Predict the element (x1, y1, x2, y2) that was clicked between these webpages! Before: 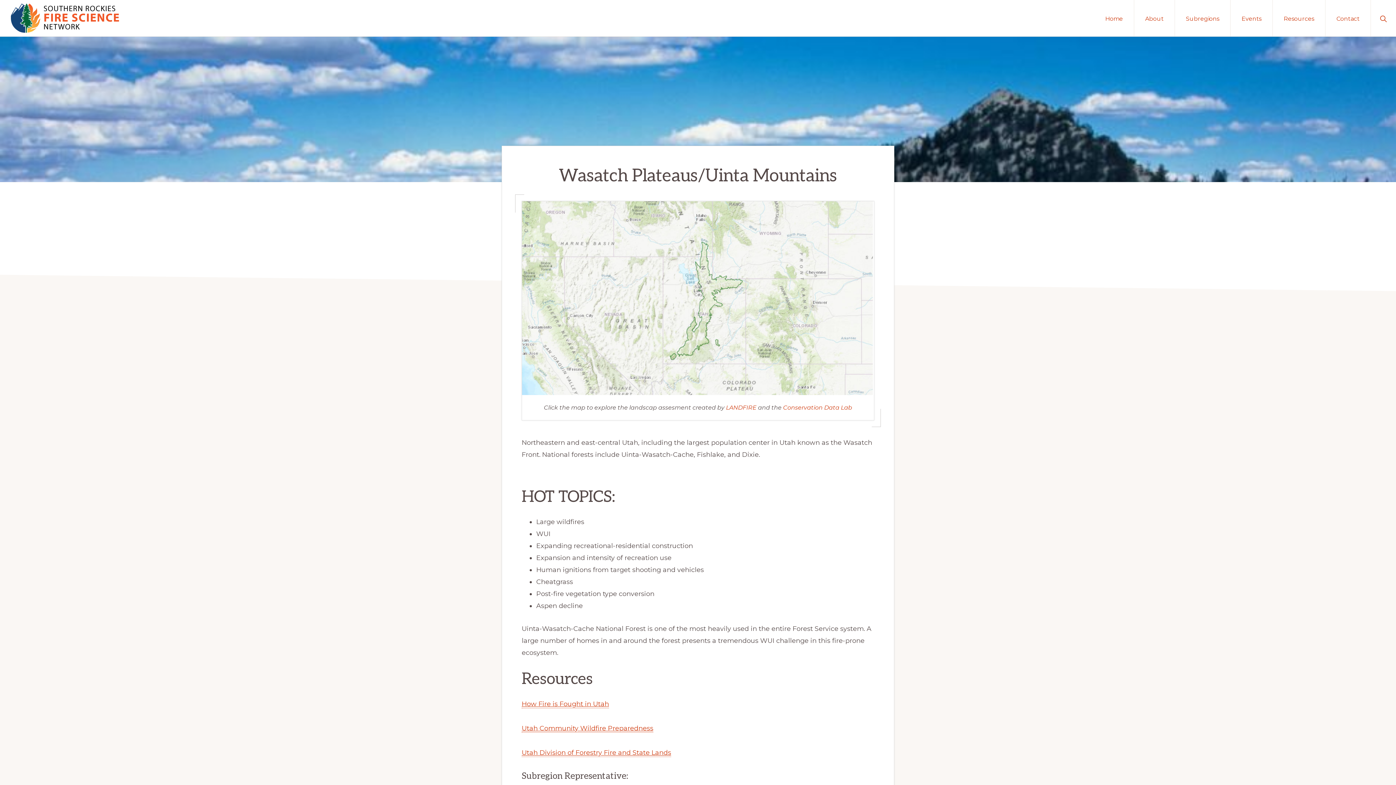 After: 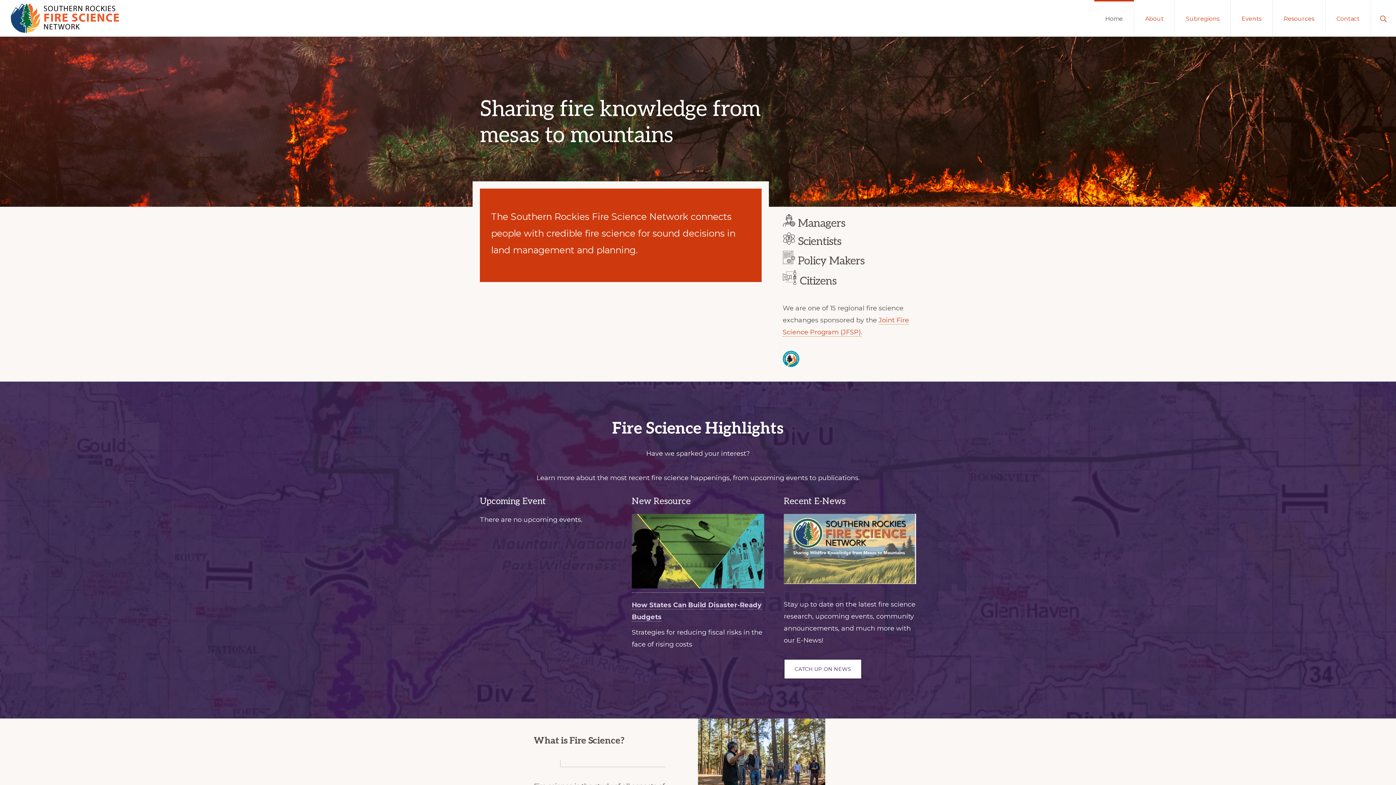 Action: bbox: (1094, 0, 1134, 36) label: Home